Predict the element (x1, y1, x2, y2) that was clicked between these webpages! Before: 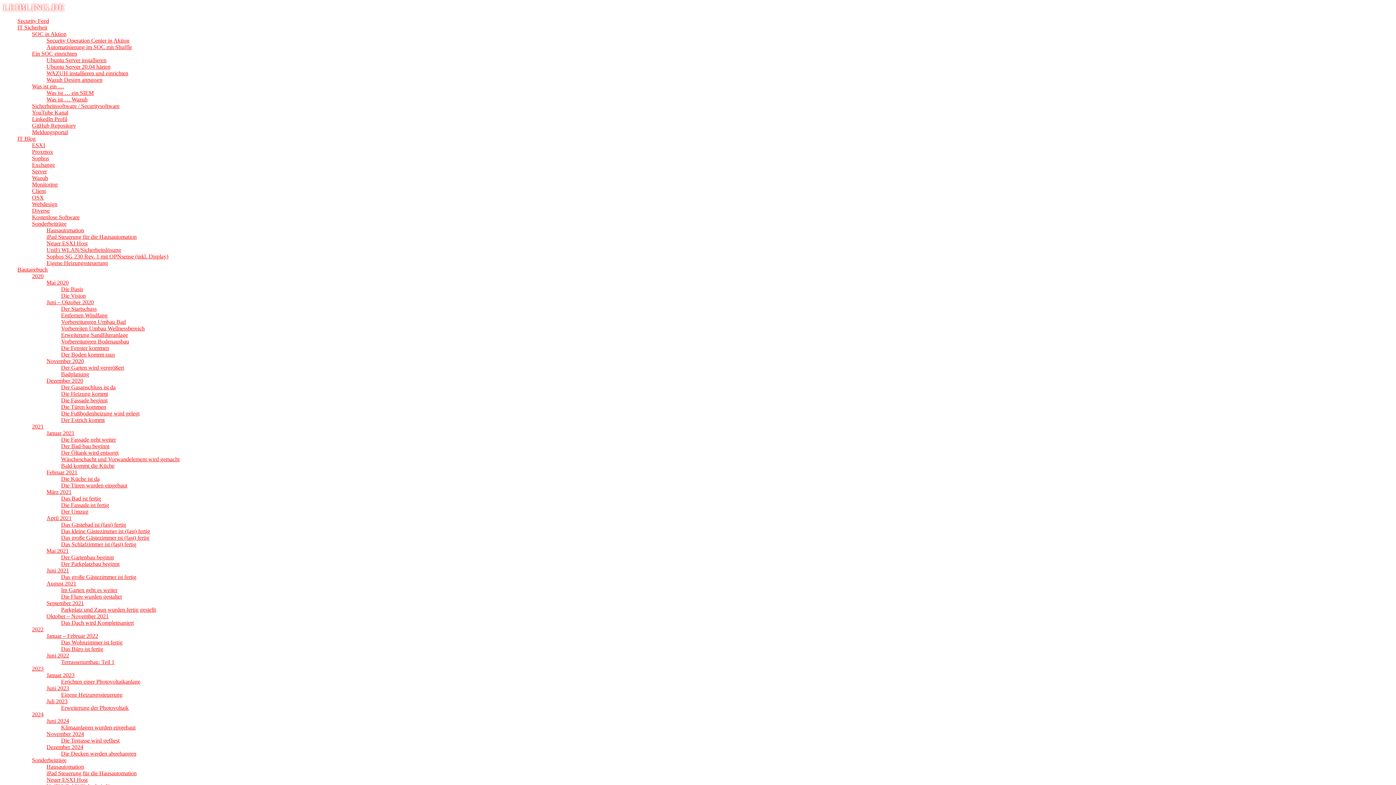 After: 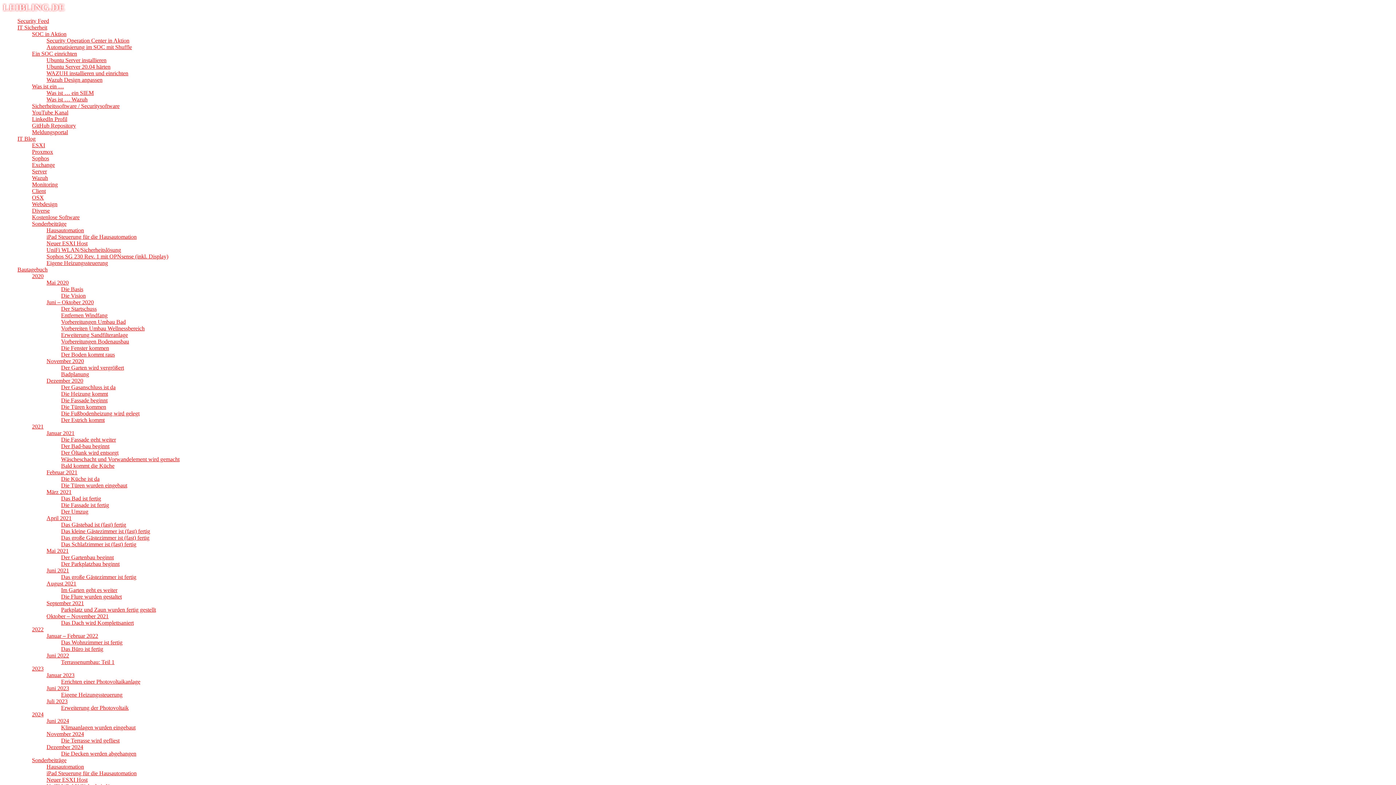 Action: bbox: (61, 593, 121, 600) label: Die Flure wurden gestaltet